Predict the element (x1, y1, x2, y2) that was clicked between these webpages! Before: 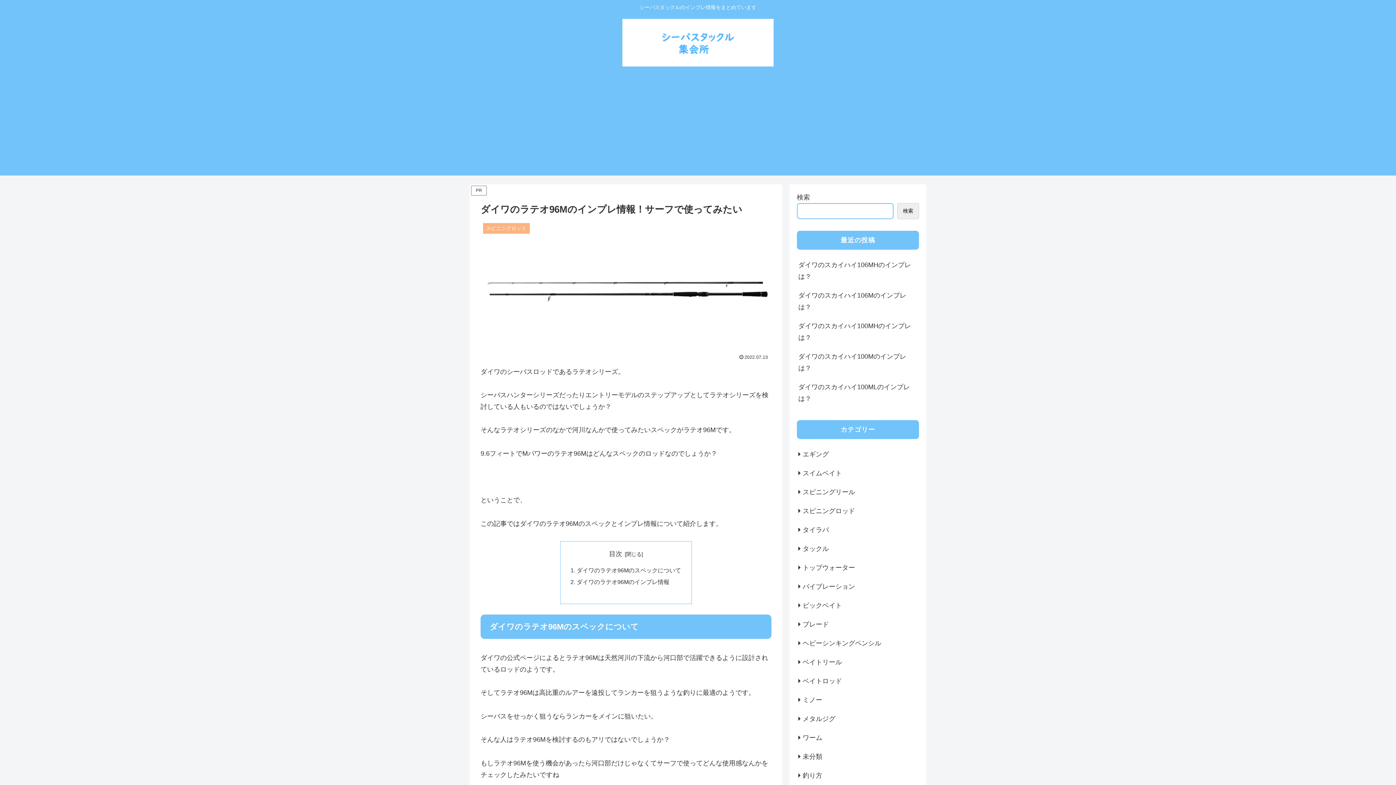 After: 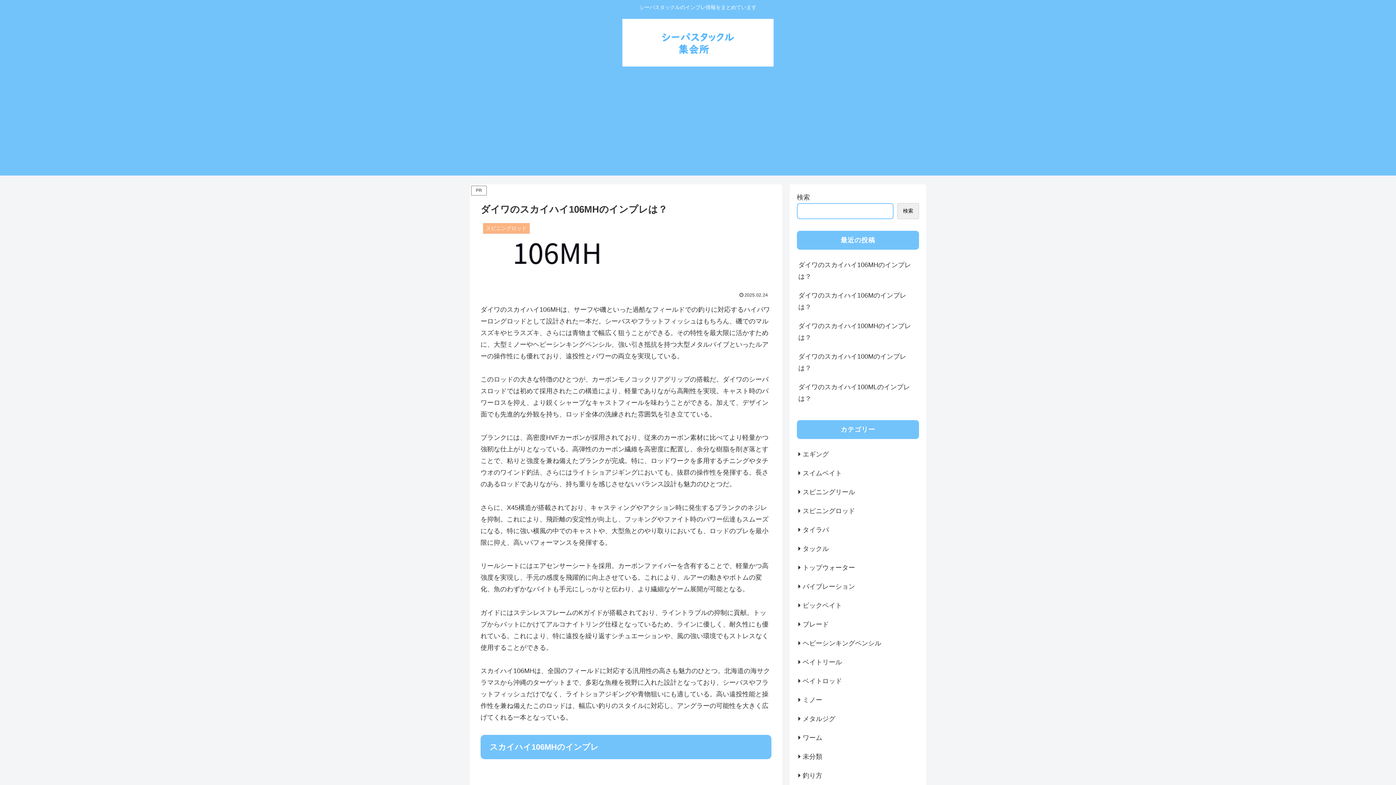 Action: label: ダイワのスカイハイ106MHのインプレは？ bbox: (797, 255, 919, 286)